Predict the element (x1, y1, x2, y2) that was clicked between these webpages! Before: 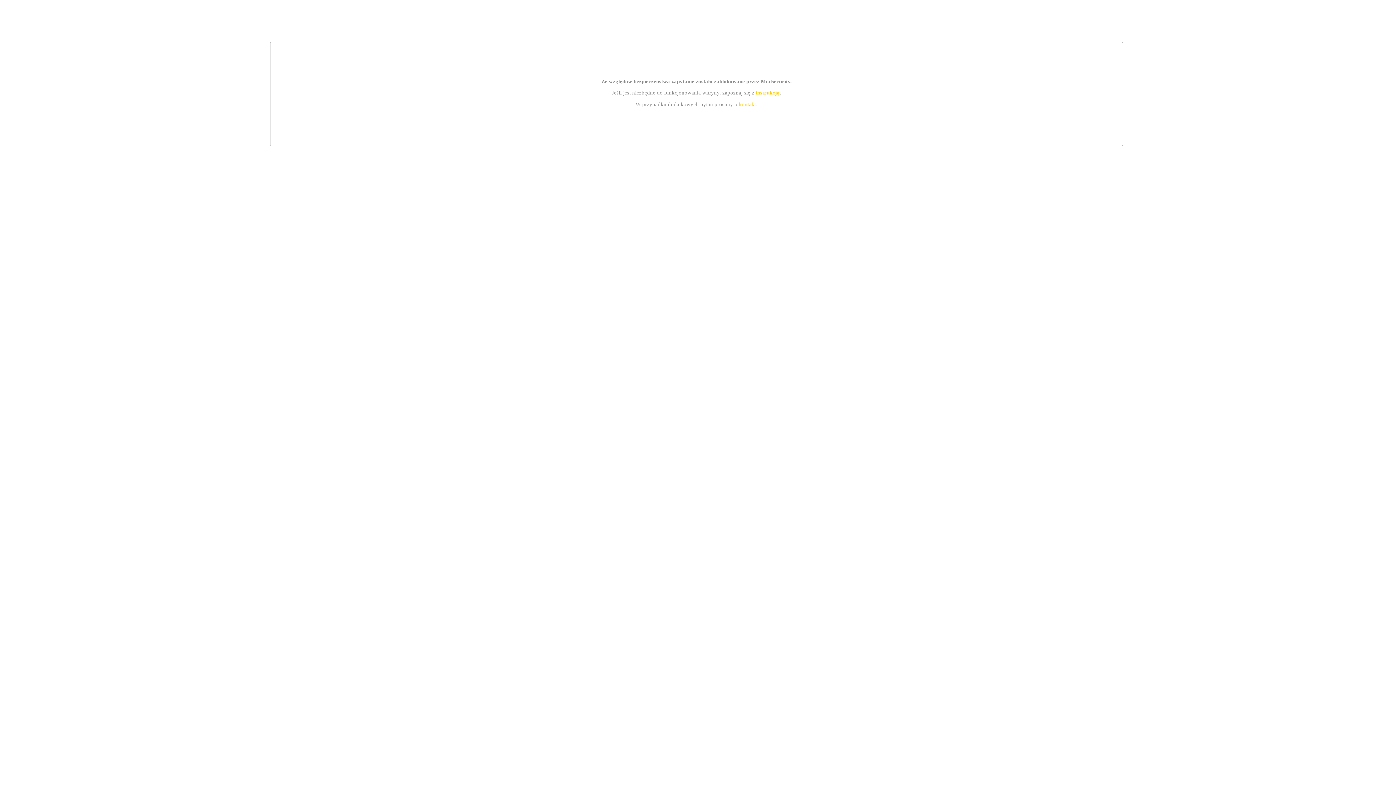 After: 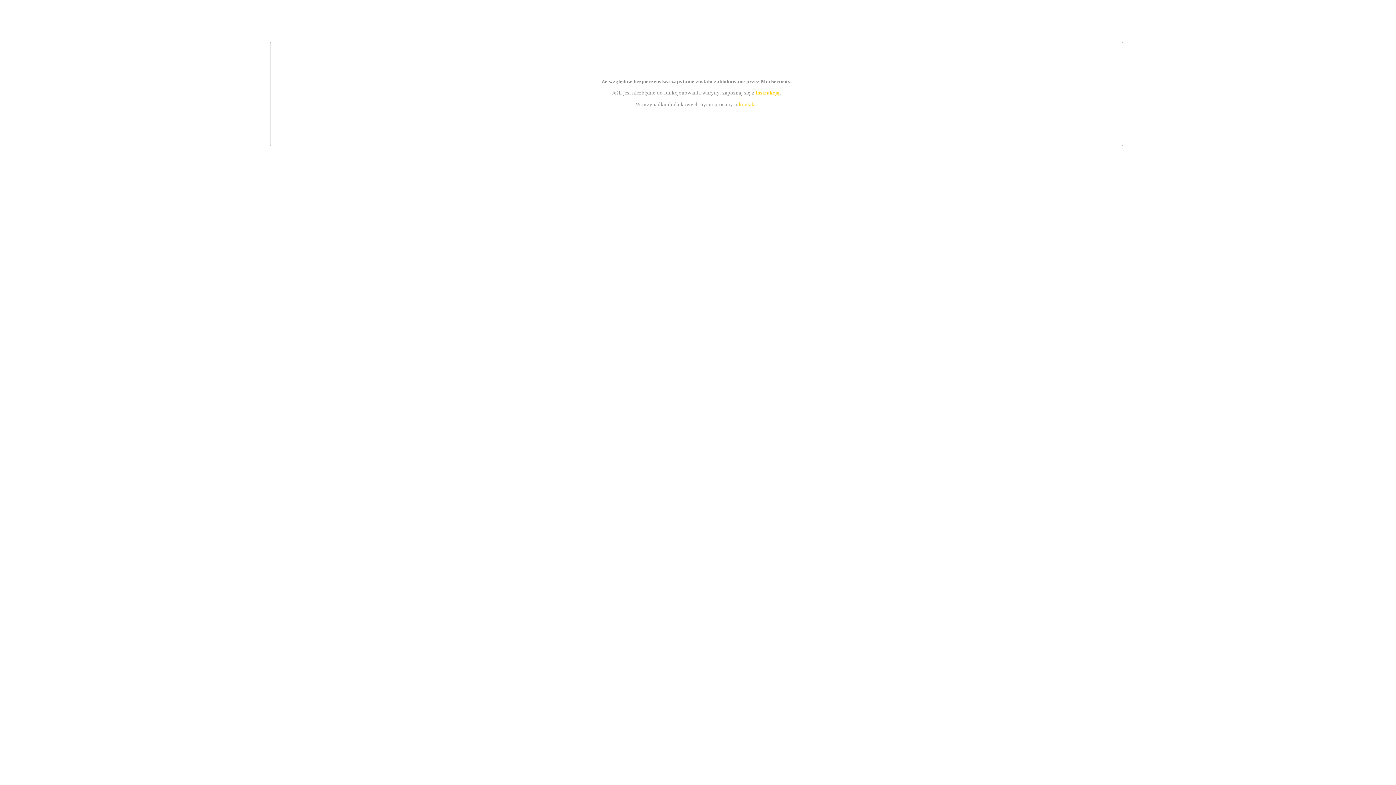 Action: bbox: (739, 101, 756, 107) label: kontakt